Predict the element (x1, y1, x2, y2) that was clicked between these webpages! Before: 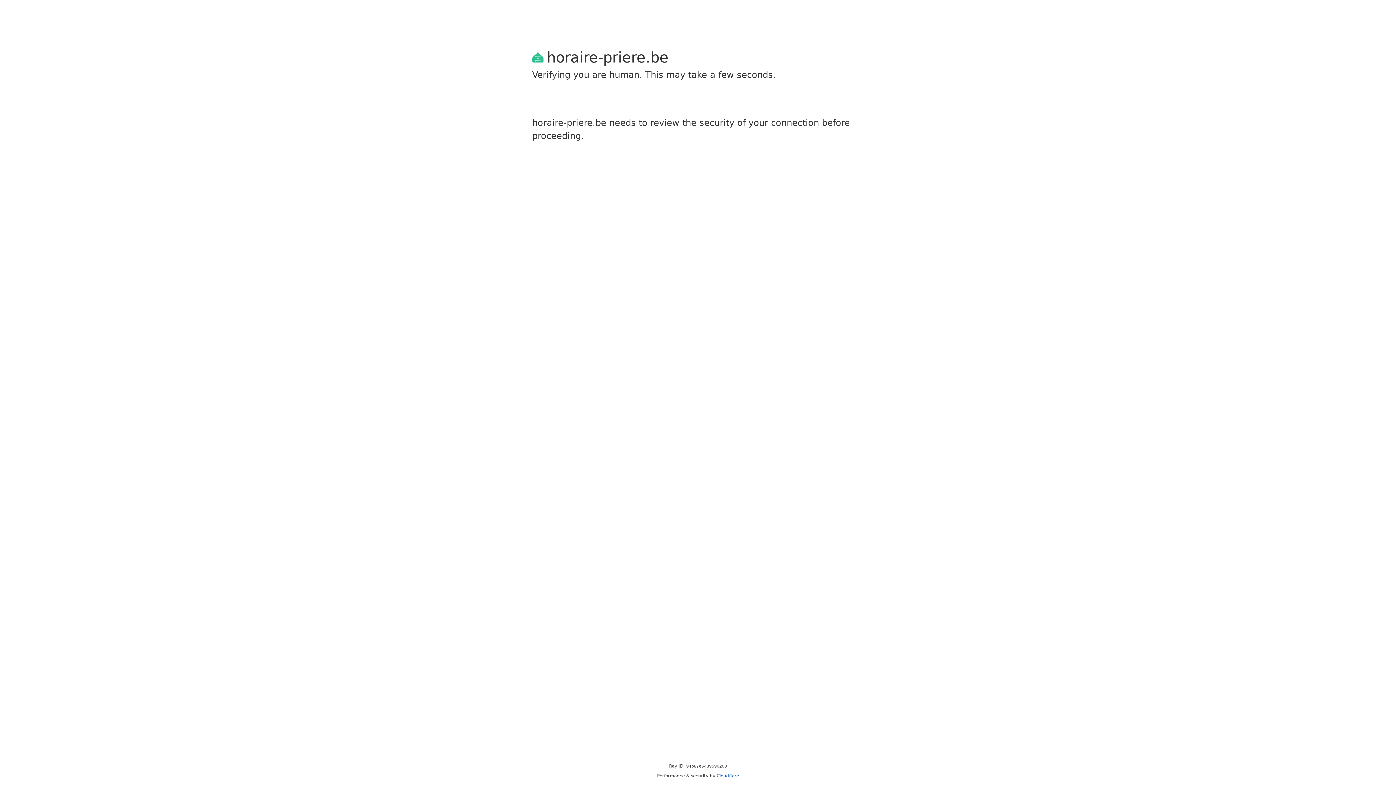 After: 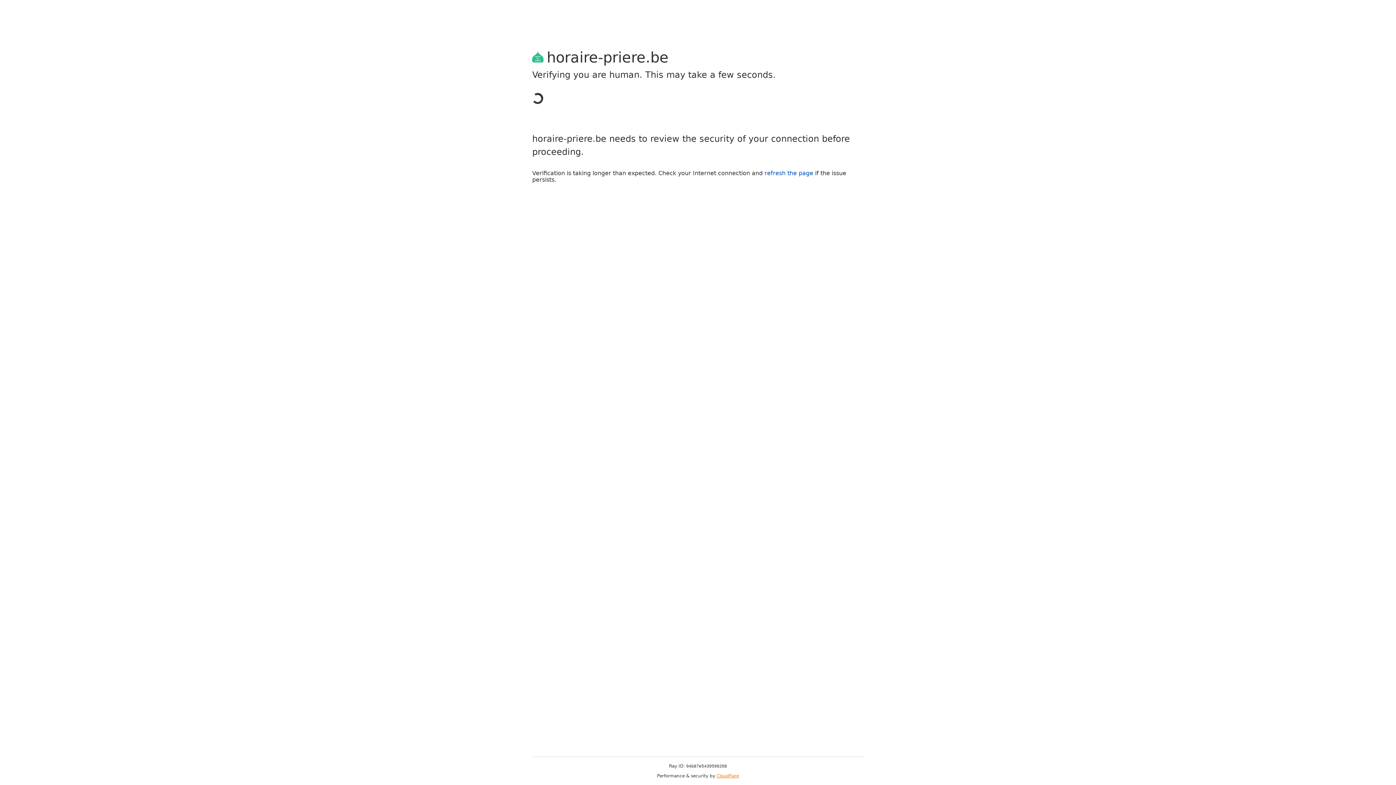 Action: label: Cloudflare bbox: (716, 773, 739, 778)